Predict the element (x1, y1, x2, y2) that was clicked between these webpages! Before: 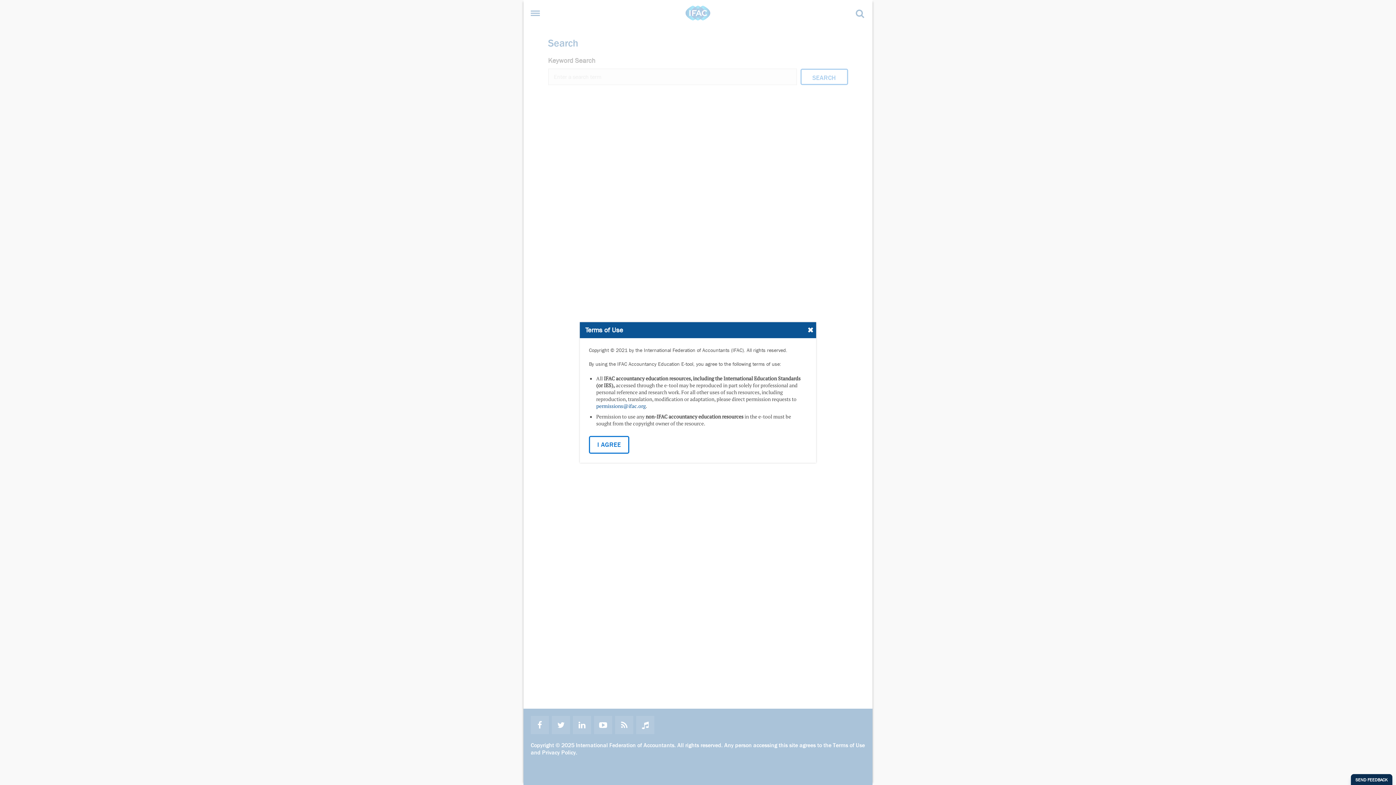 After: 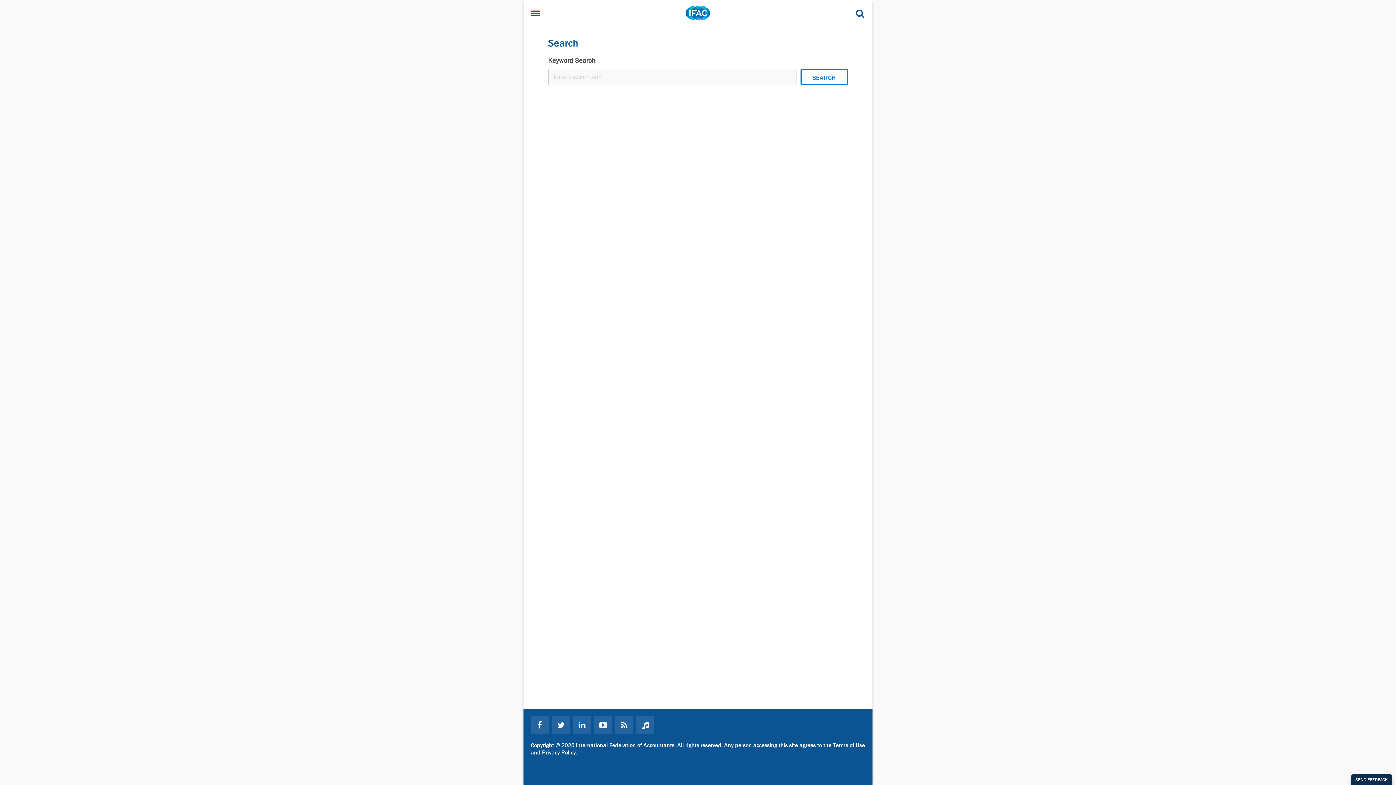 Action: label: Terms of Use bbox: (580, 322, 816, 338)